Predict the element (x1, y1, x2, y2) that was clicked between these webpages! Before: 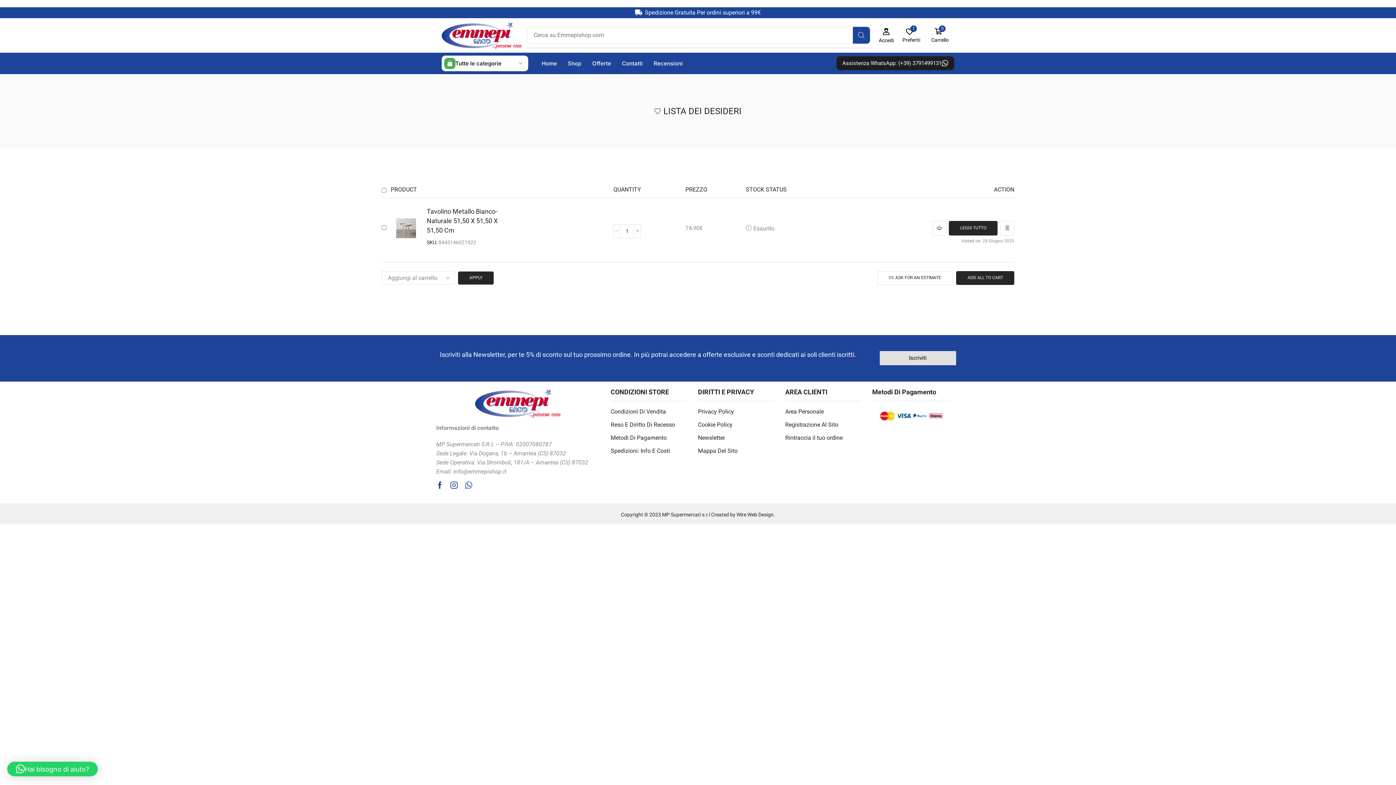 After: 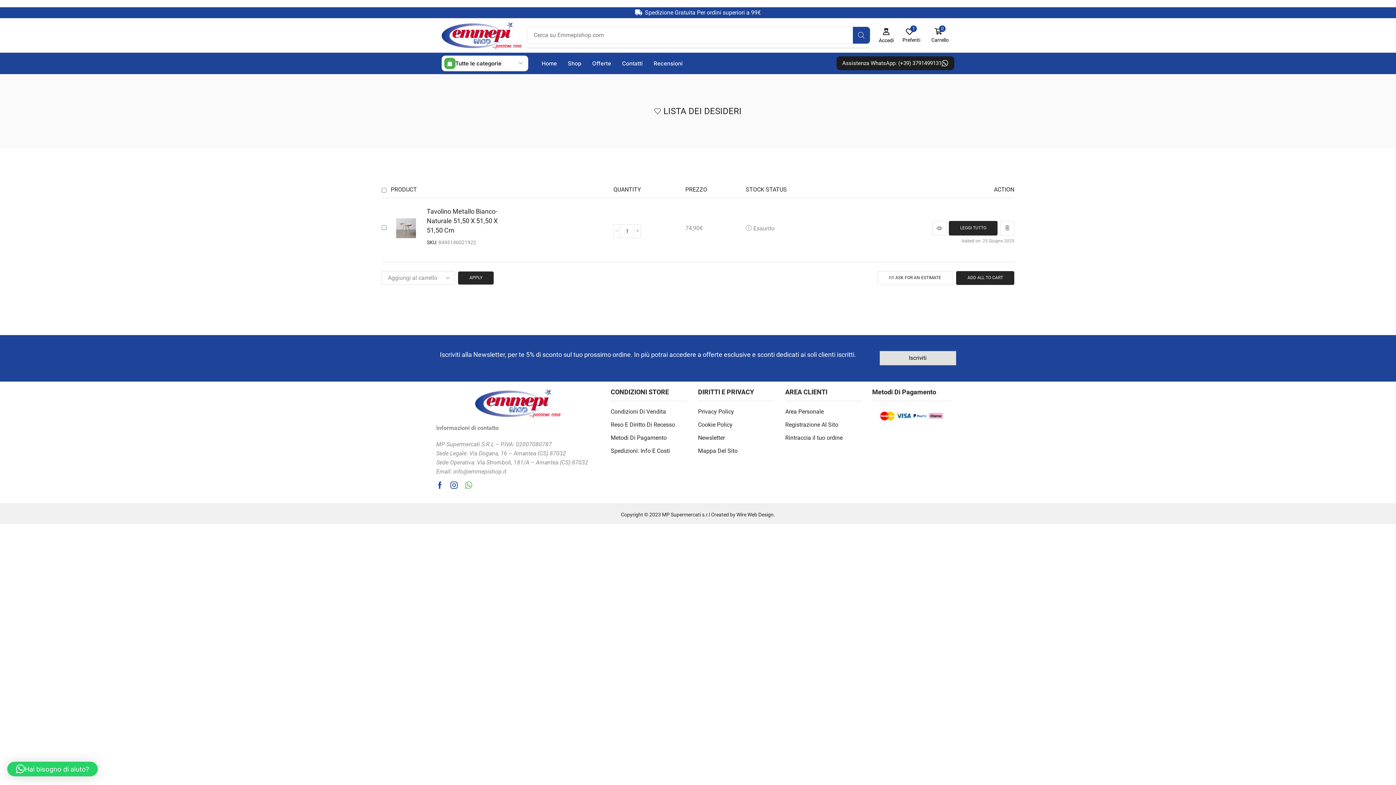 Action: label: Whatsapp bbox: (465, 481, 472, 489)